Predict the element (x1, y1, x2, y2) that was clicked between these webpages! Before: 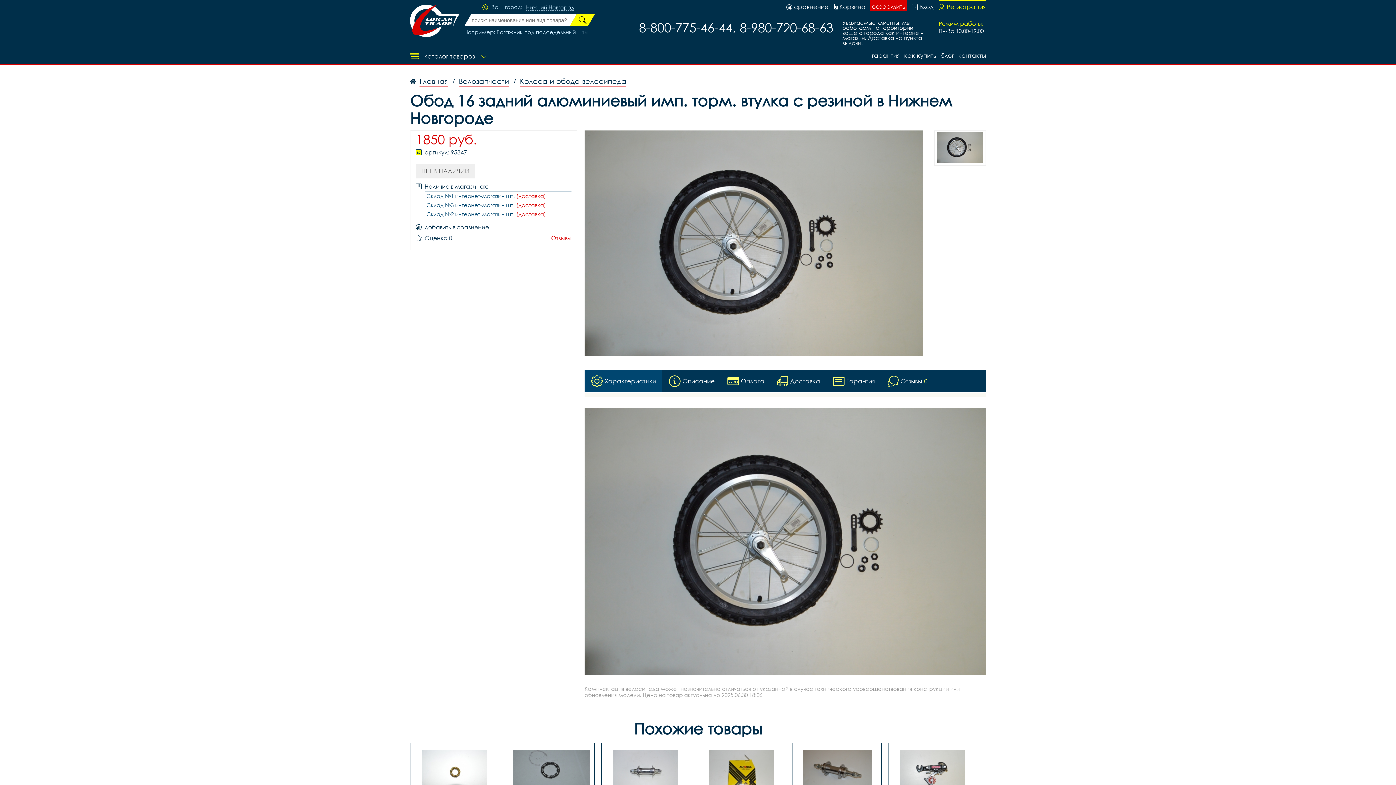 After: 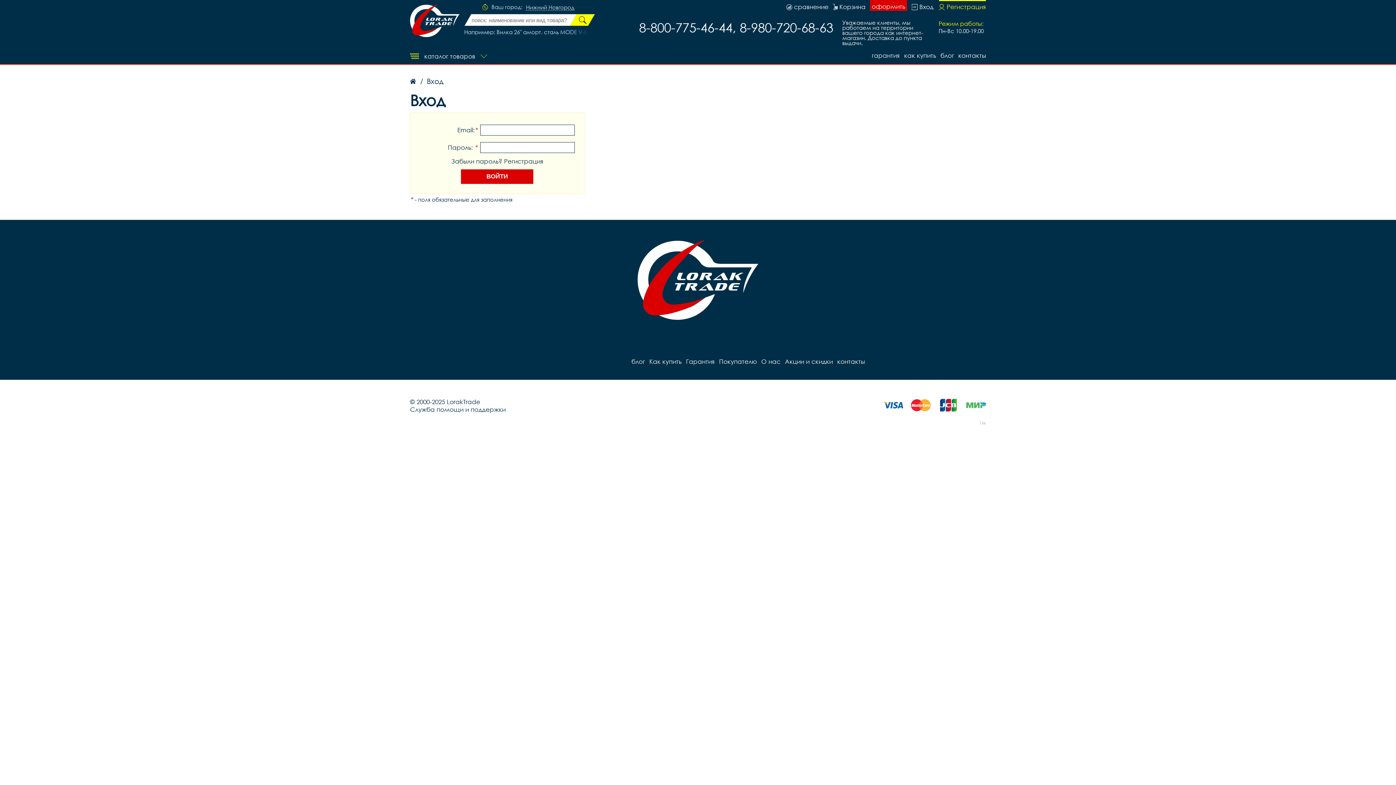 Action: label: Вход bbox: (911, 0, 933, 10)